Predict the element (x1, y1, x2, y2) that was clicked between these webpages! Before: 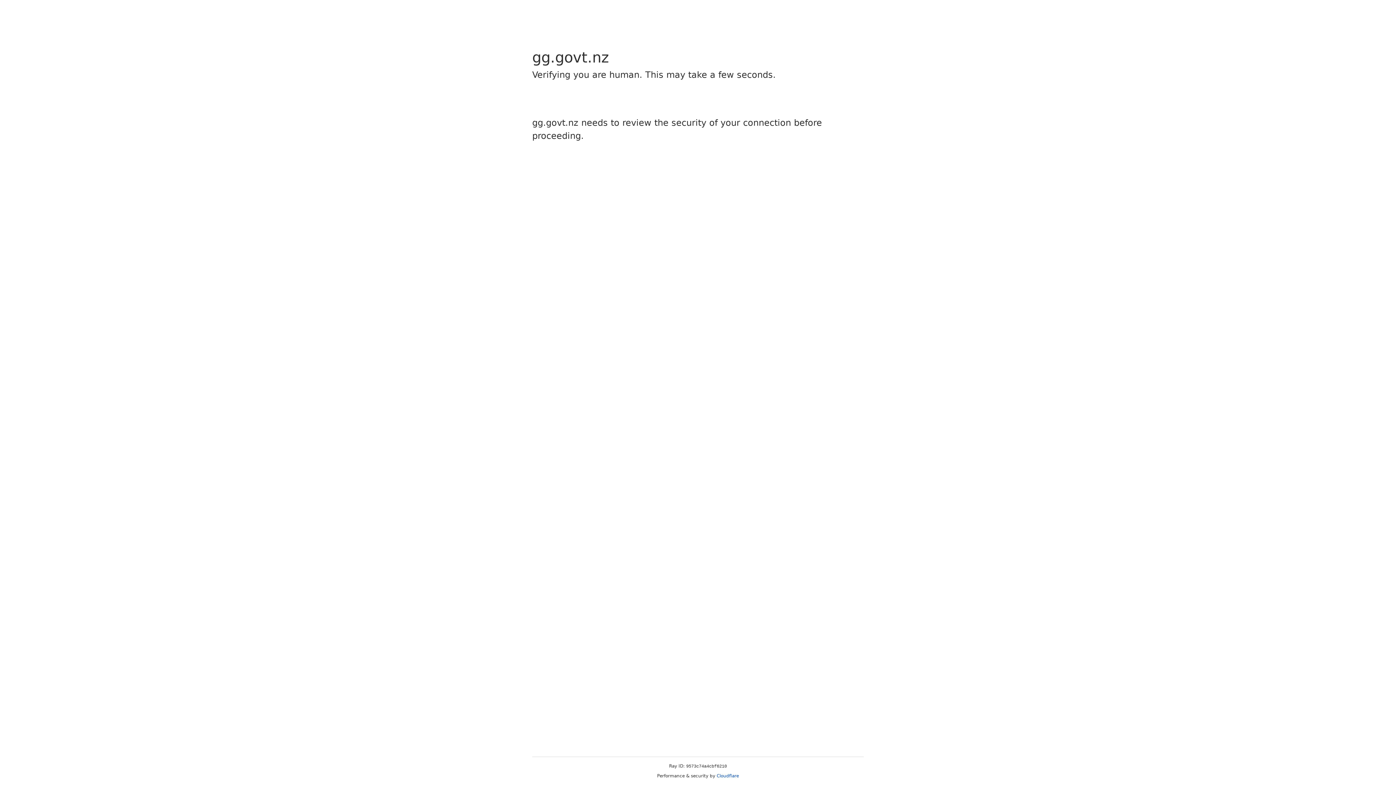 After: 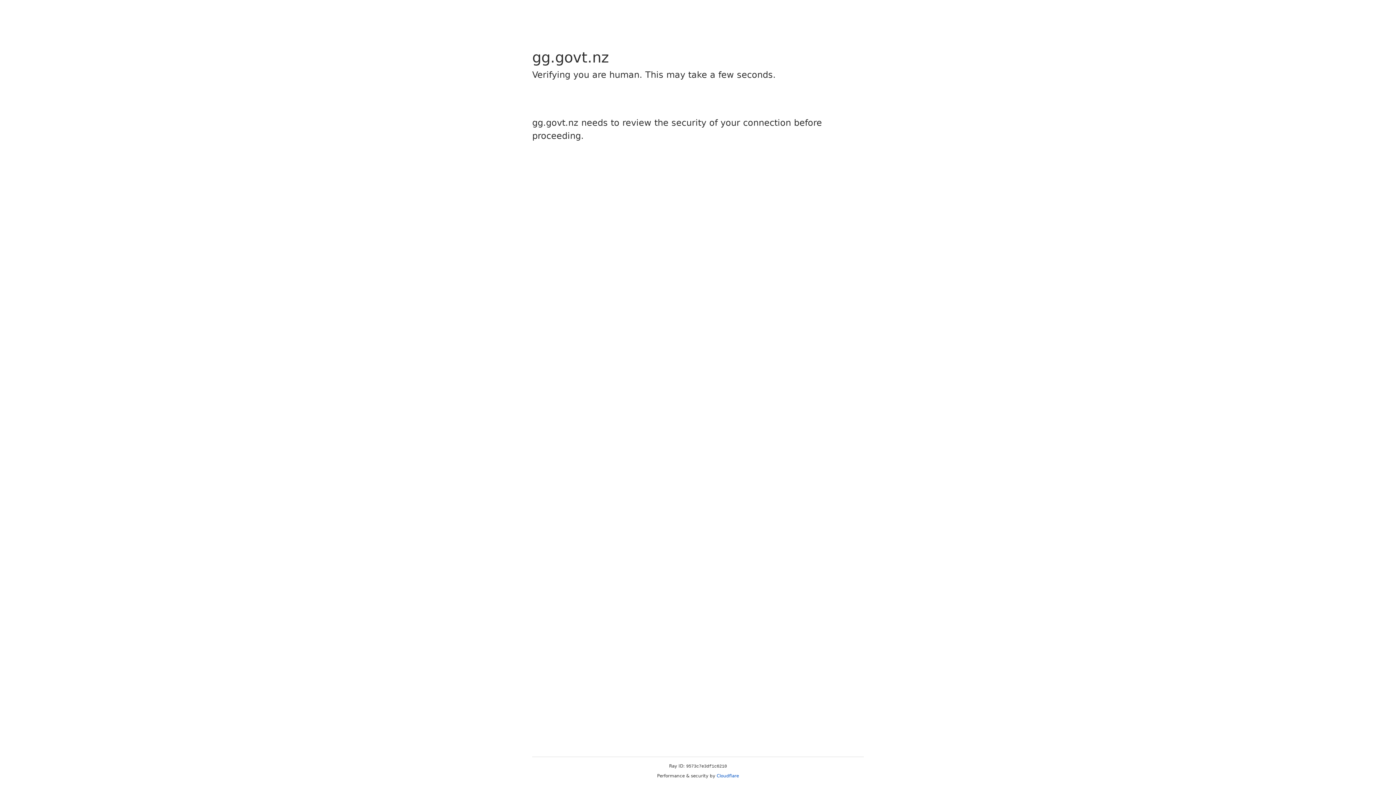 Action: bbox: (716, 773, 739, 778) label: Cloudflare